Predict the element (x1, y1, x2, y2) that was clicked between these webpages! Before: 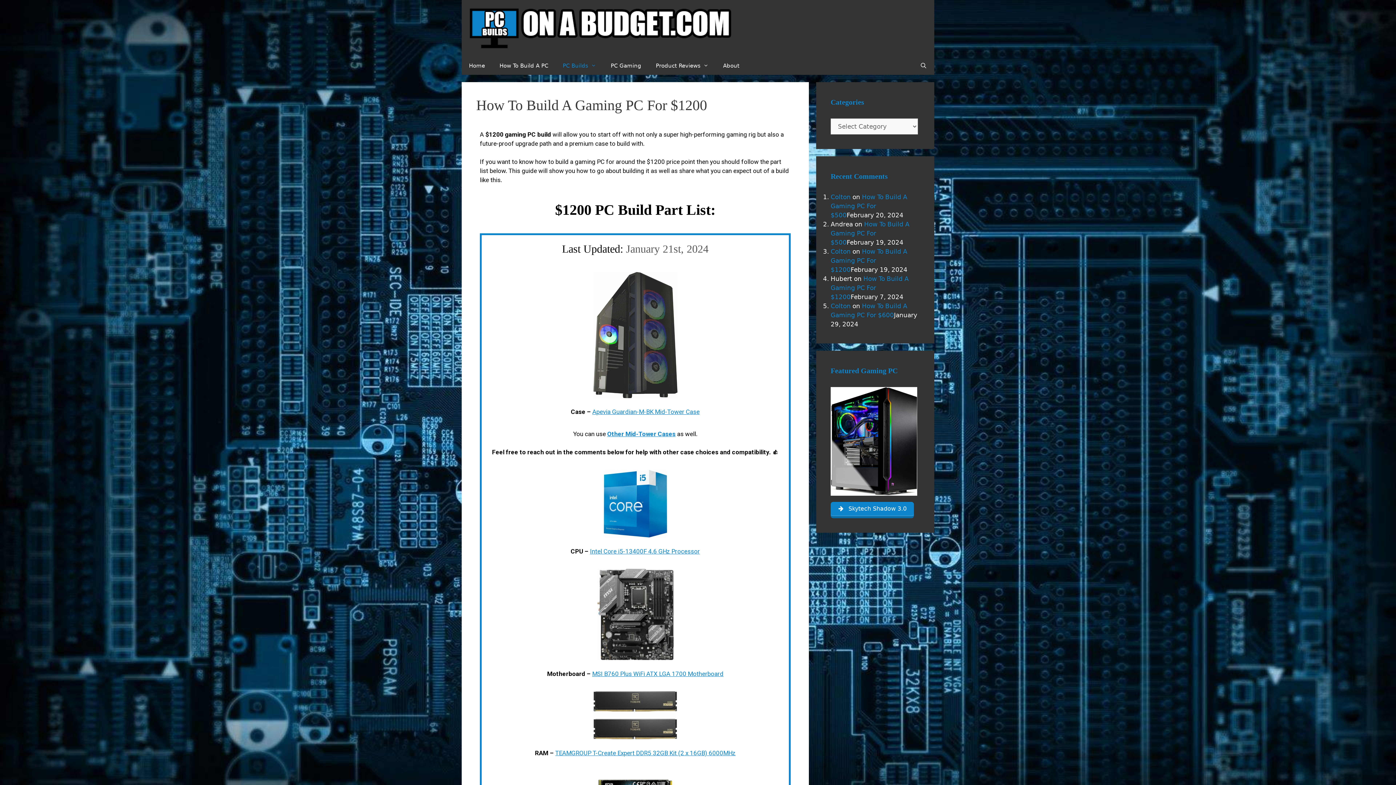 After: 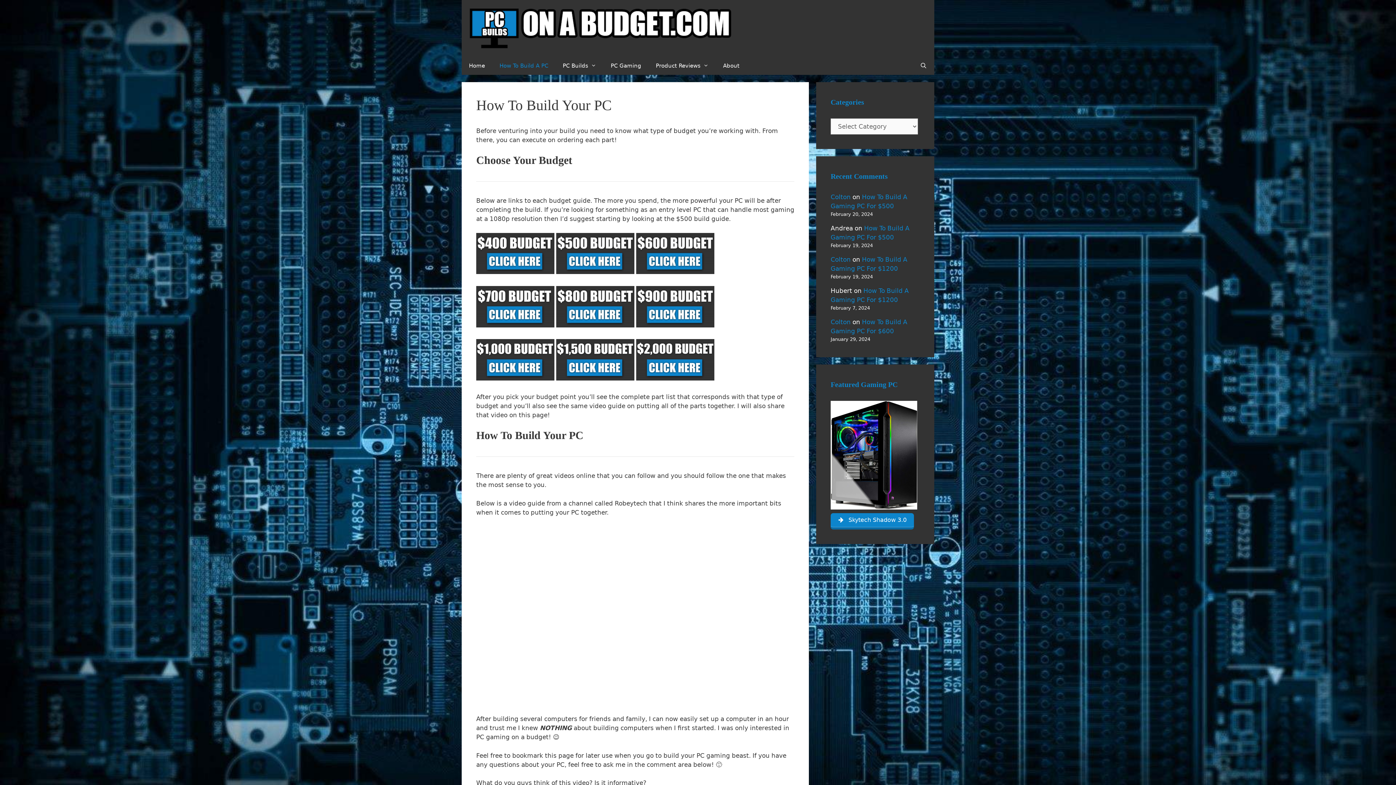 Action: bbox: (492, 56, 555, 74) label: How To Build A PC